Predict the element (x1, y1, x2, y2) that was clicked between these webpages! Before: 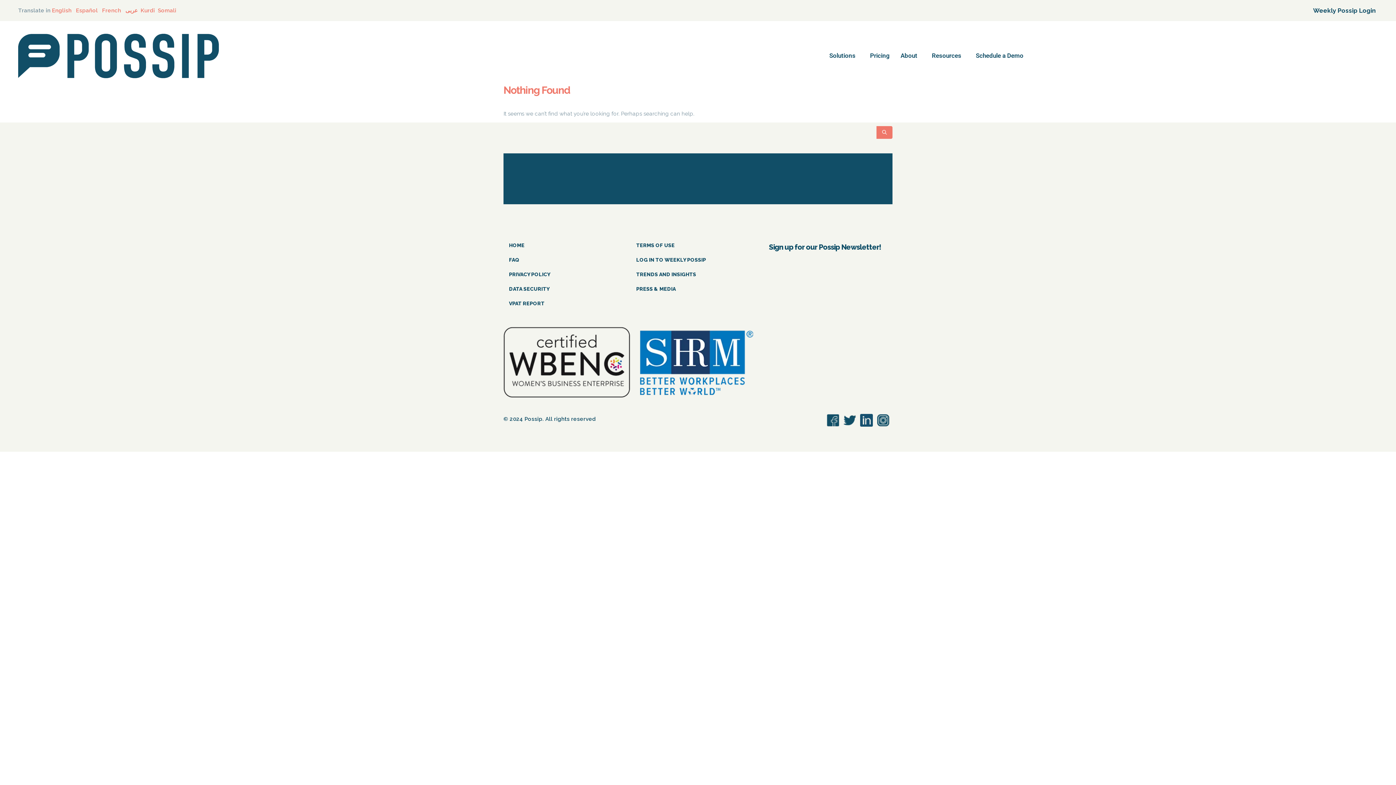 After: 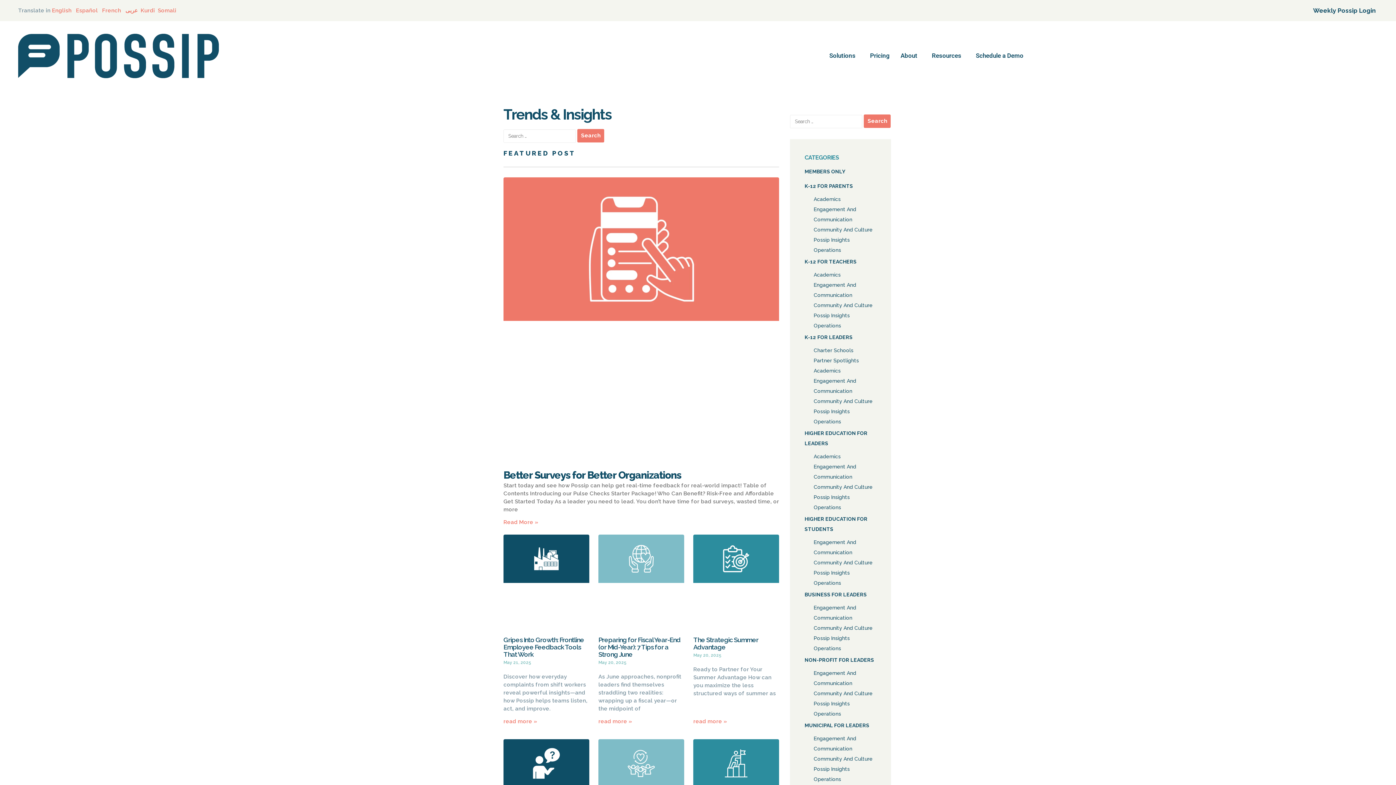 Action: bbox: (636, 269, 758, 279) label: TRENDS AND INSIGHTS